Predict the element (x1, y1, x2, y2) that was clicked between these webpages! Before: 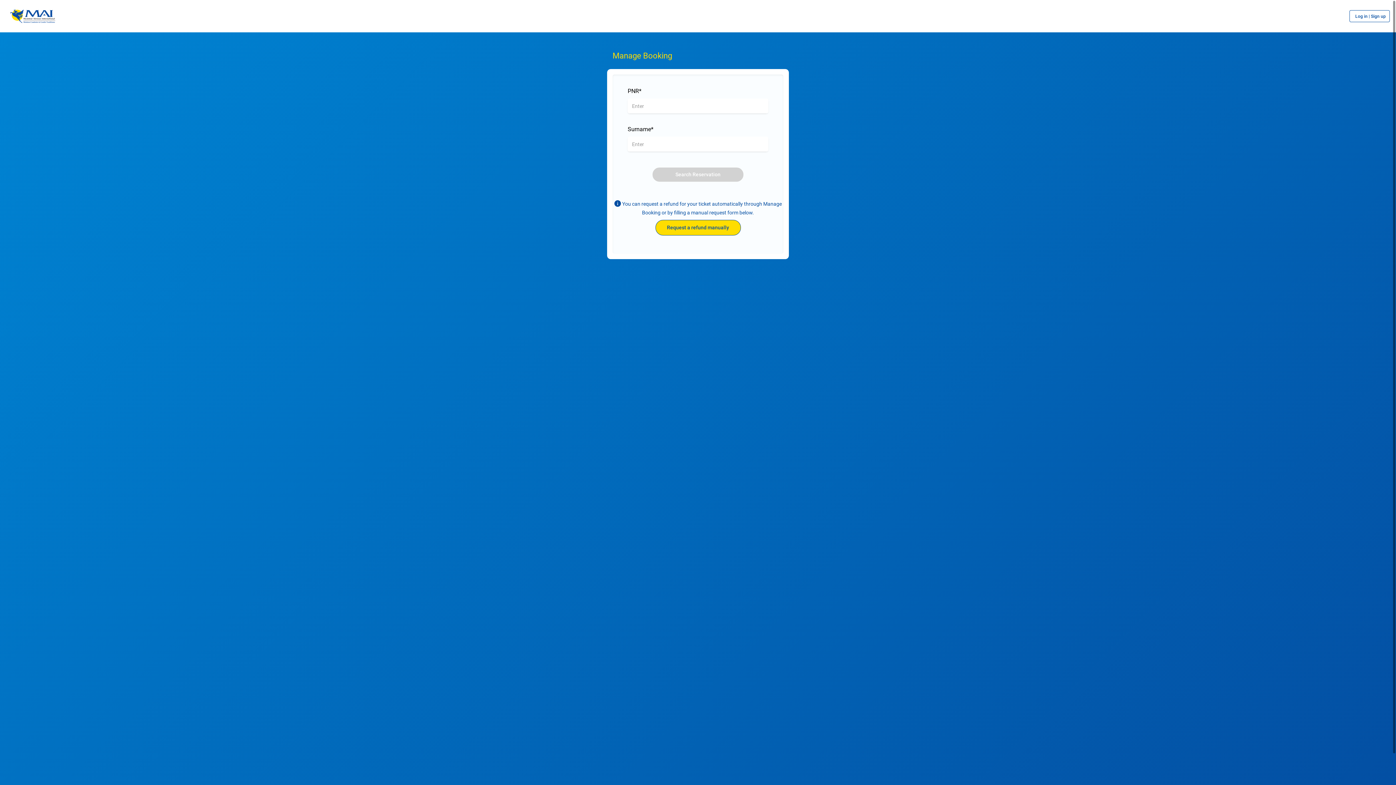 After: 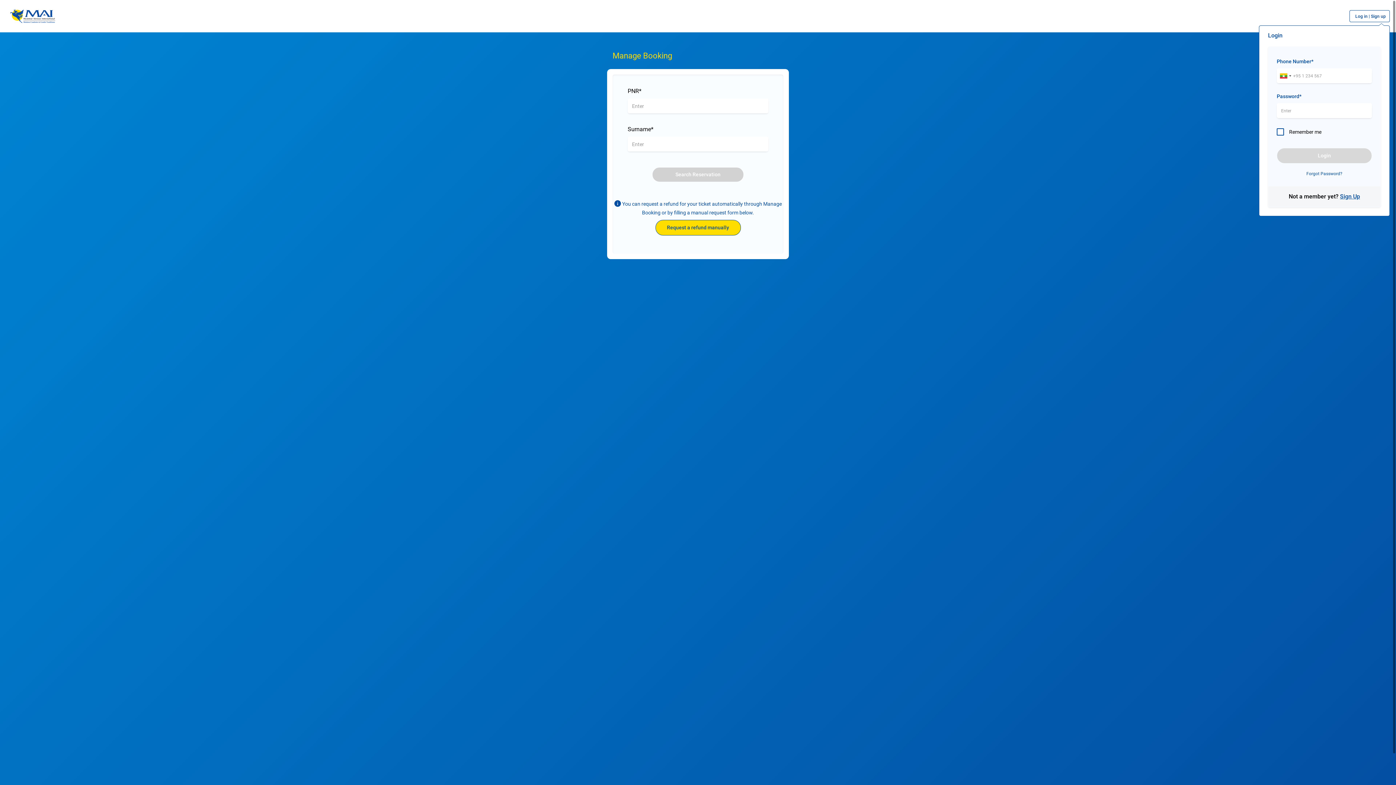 Action: label: Log in | Sign up bbox: (1349, 10, 1390, 22)